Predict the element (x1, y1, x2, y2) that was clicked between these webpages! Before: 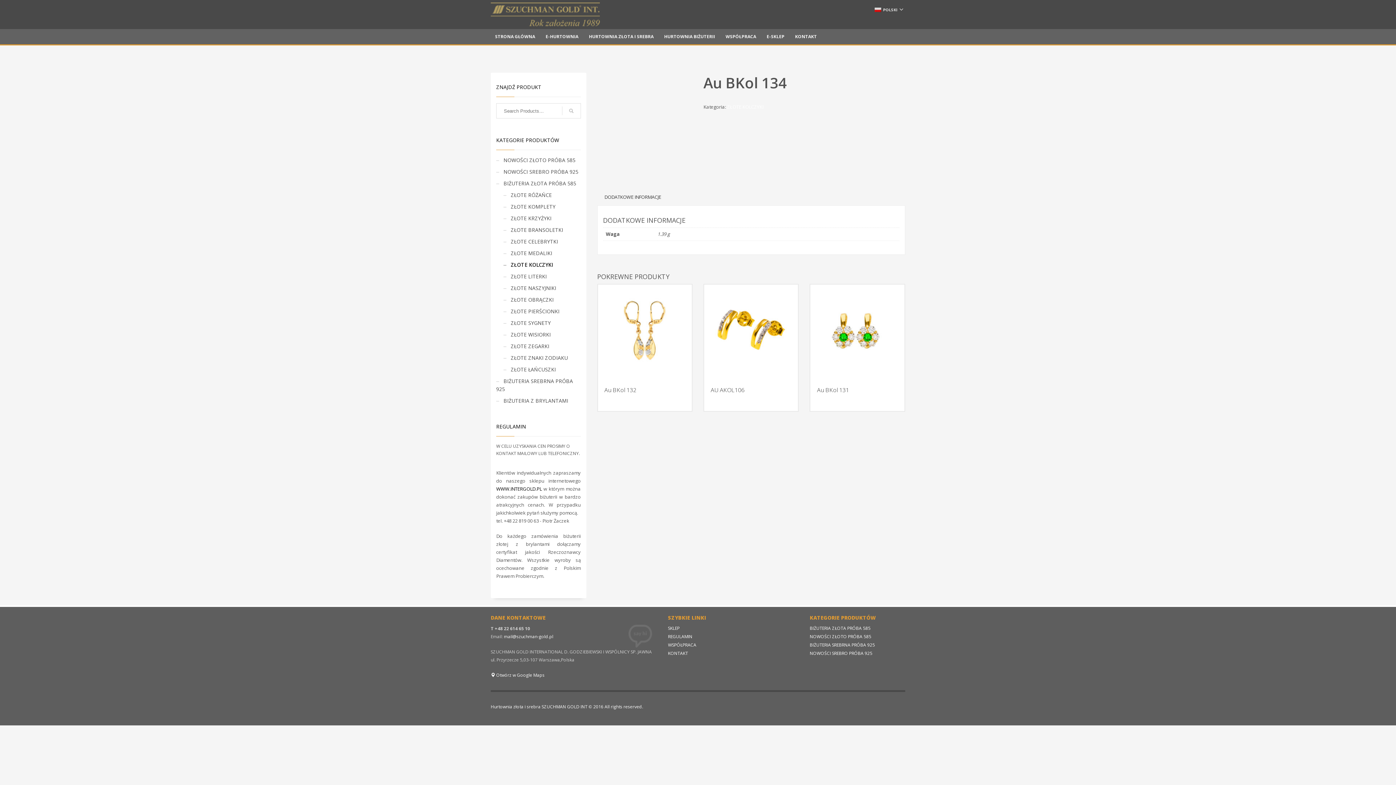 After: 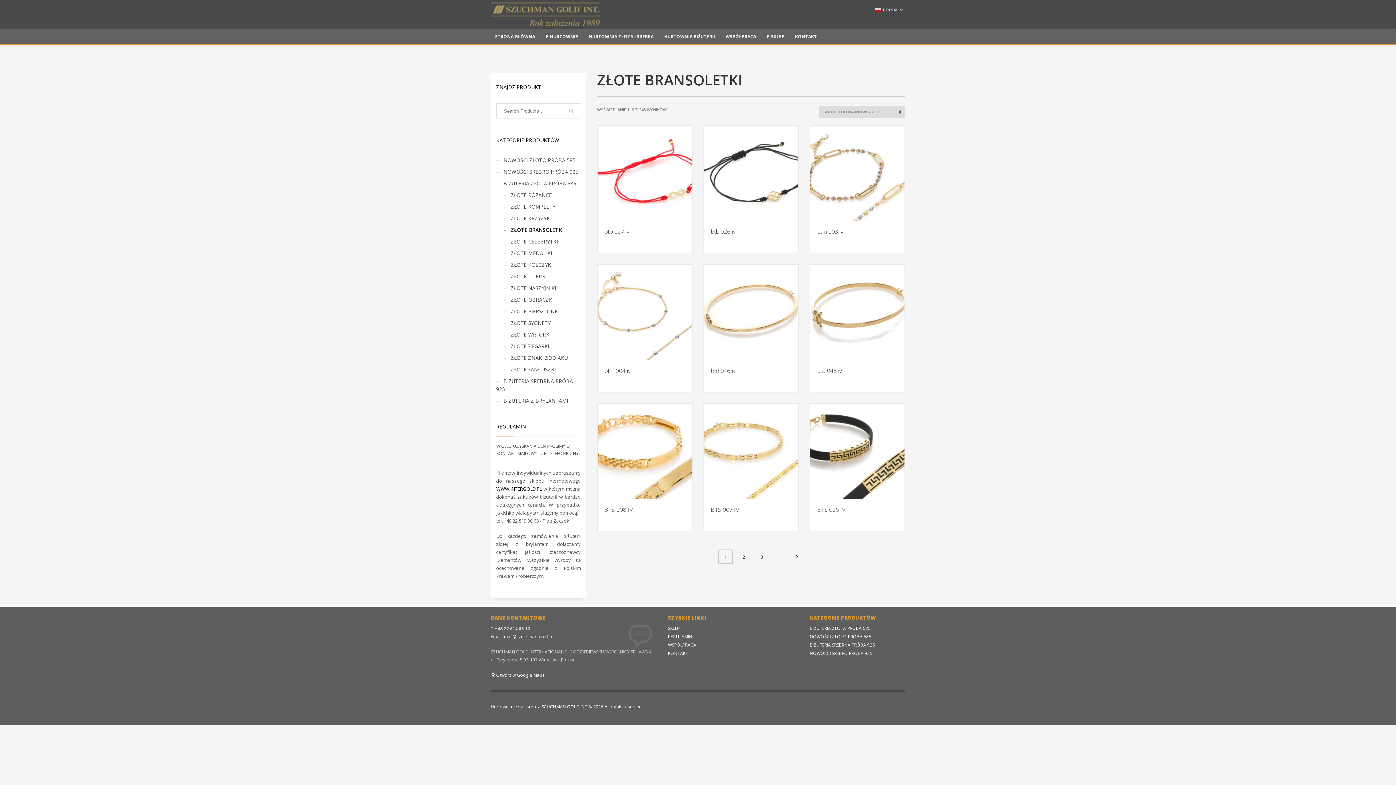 Action: label: ZŁOTE BRANSOLETKI bbox: (503, 222, 563, 237)